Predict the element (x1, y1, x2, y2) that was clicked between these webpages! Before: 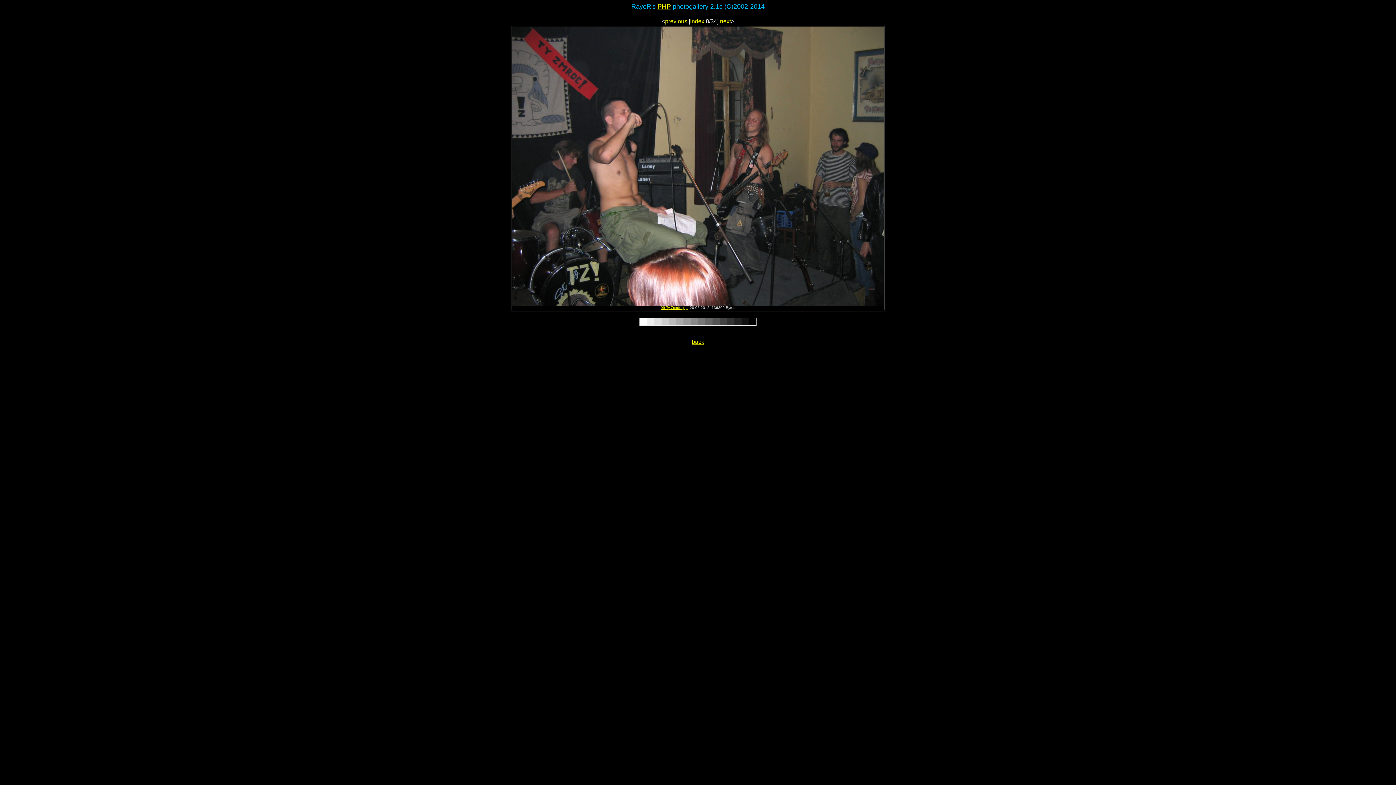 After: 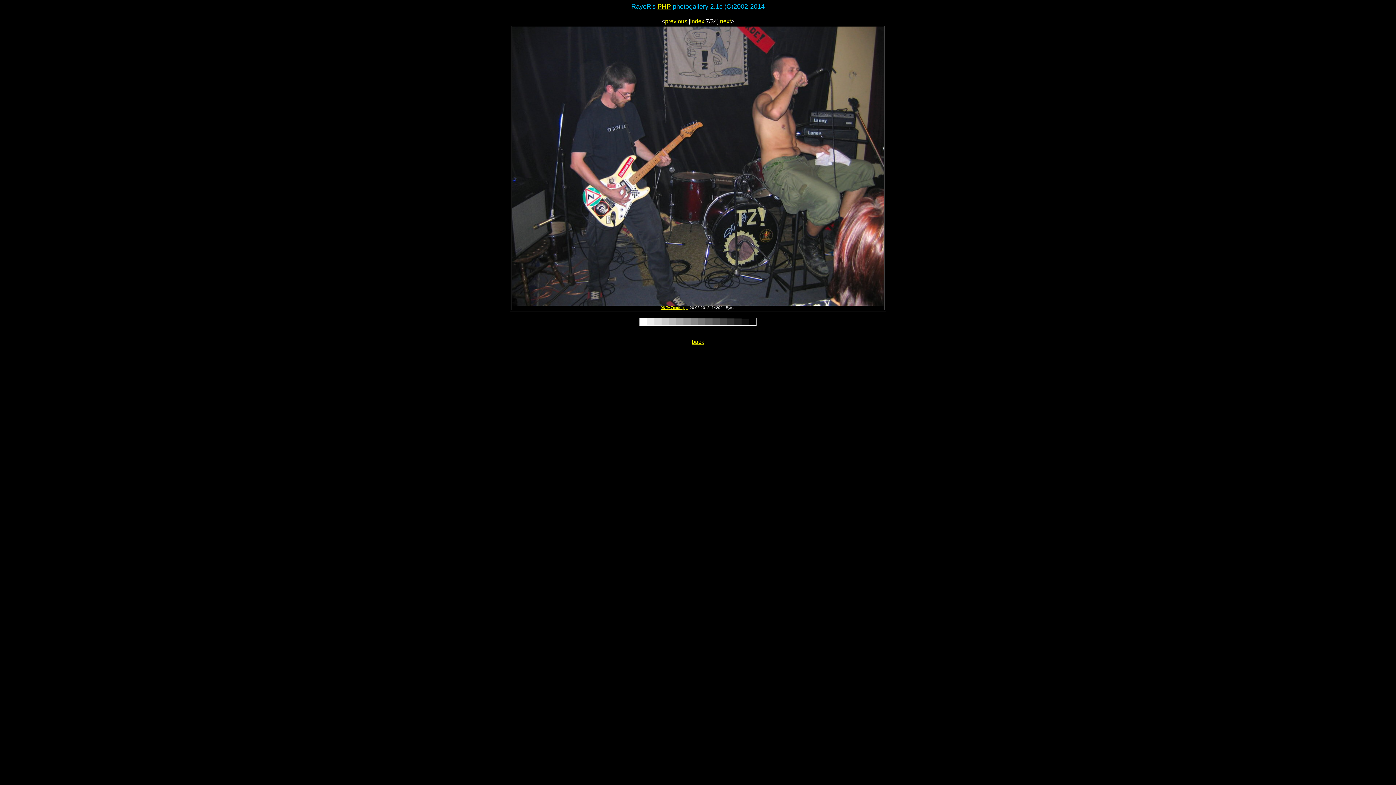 Action: bbox: (665, 18, 687, 24) label: previous